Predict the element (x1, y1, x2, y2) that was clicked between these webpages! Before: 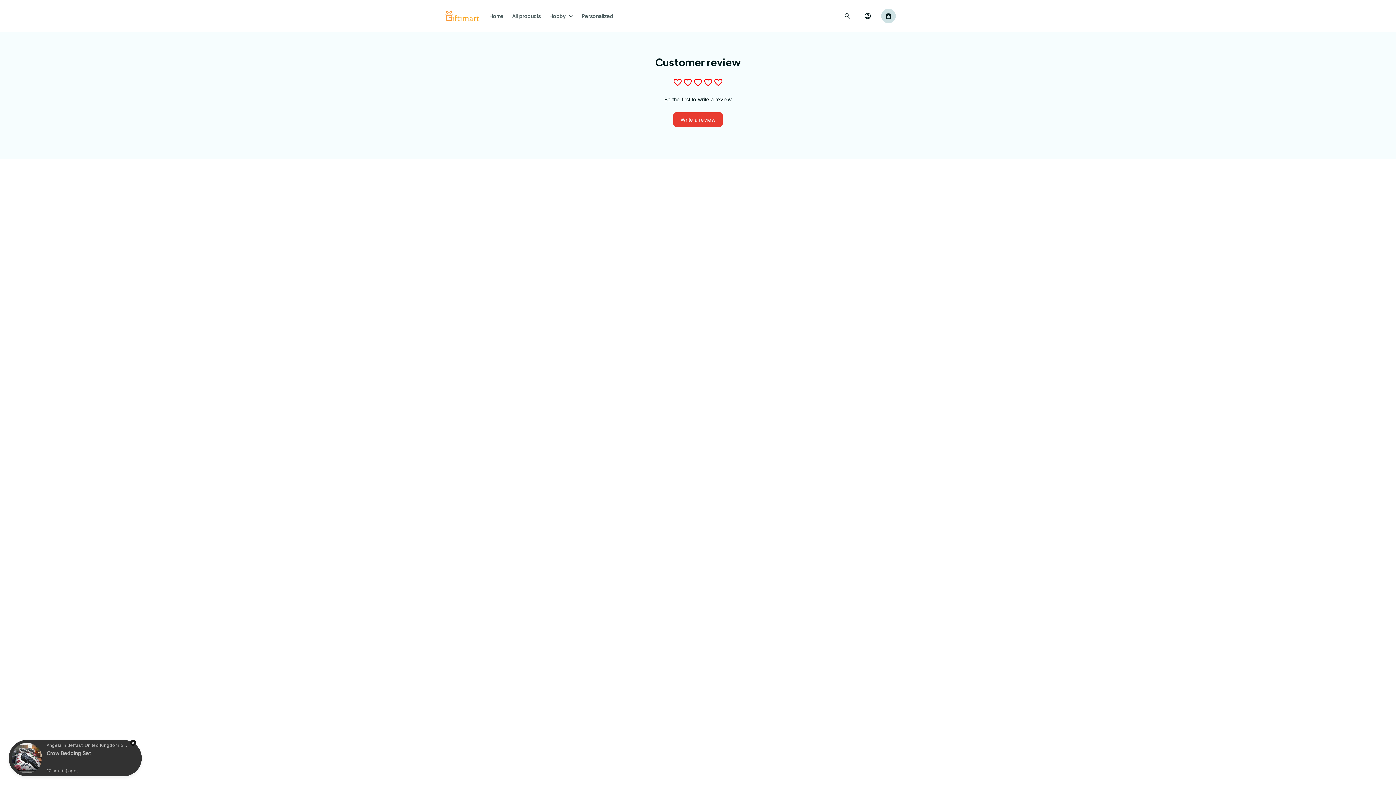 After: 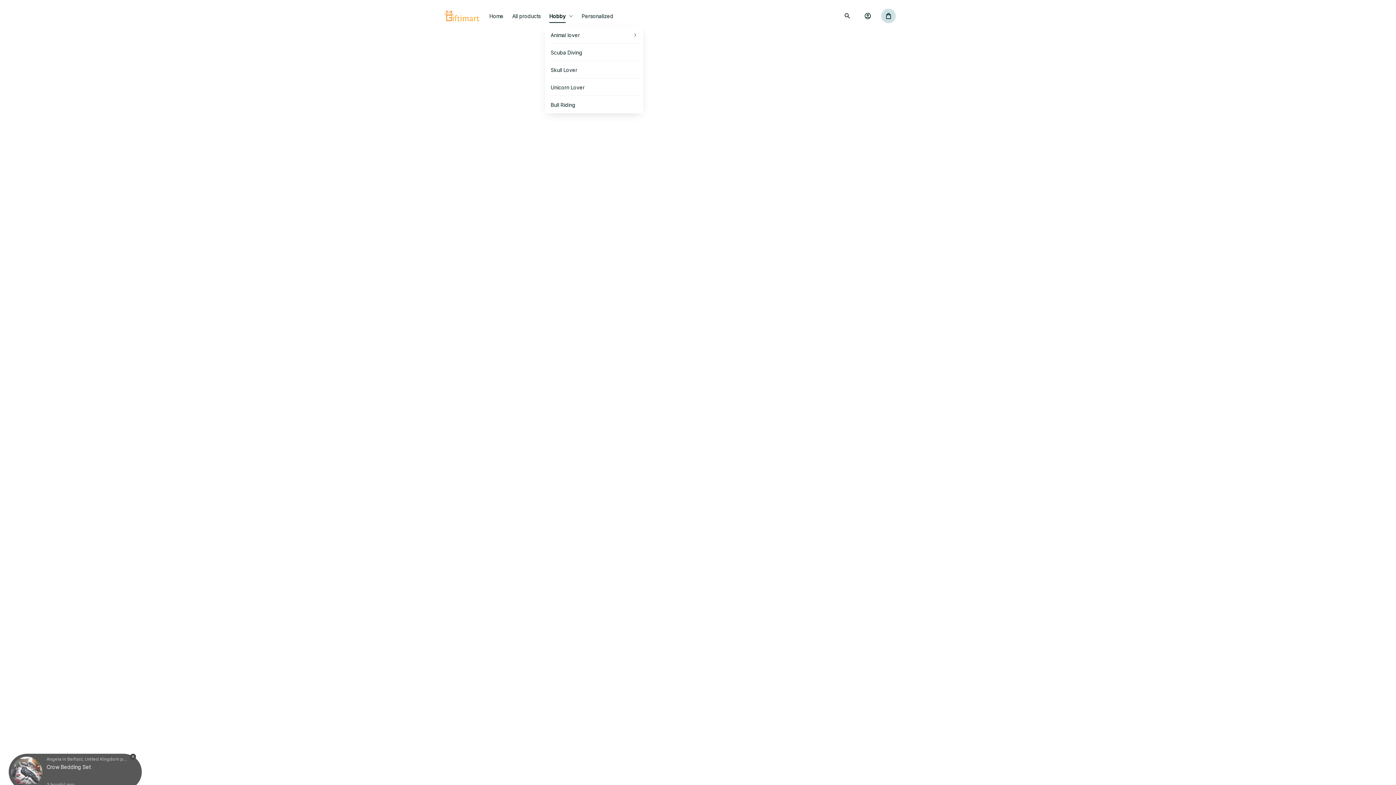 Action: label: Hobby bbox: (545, 8, 577, 23)